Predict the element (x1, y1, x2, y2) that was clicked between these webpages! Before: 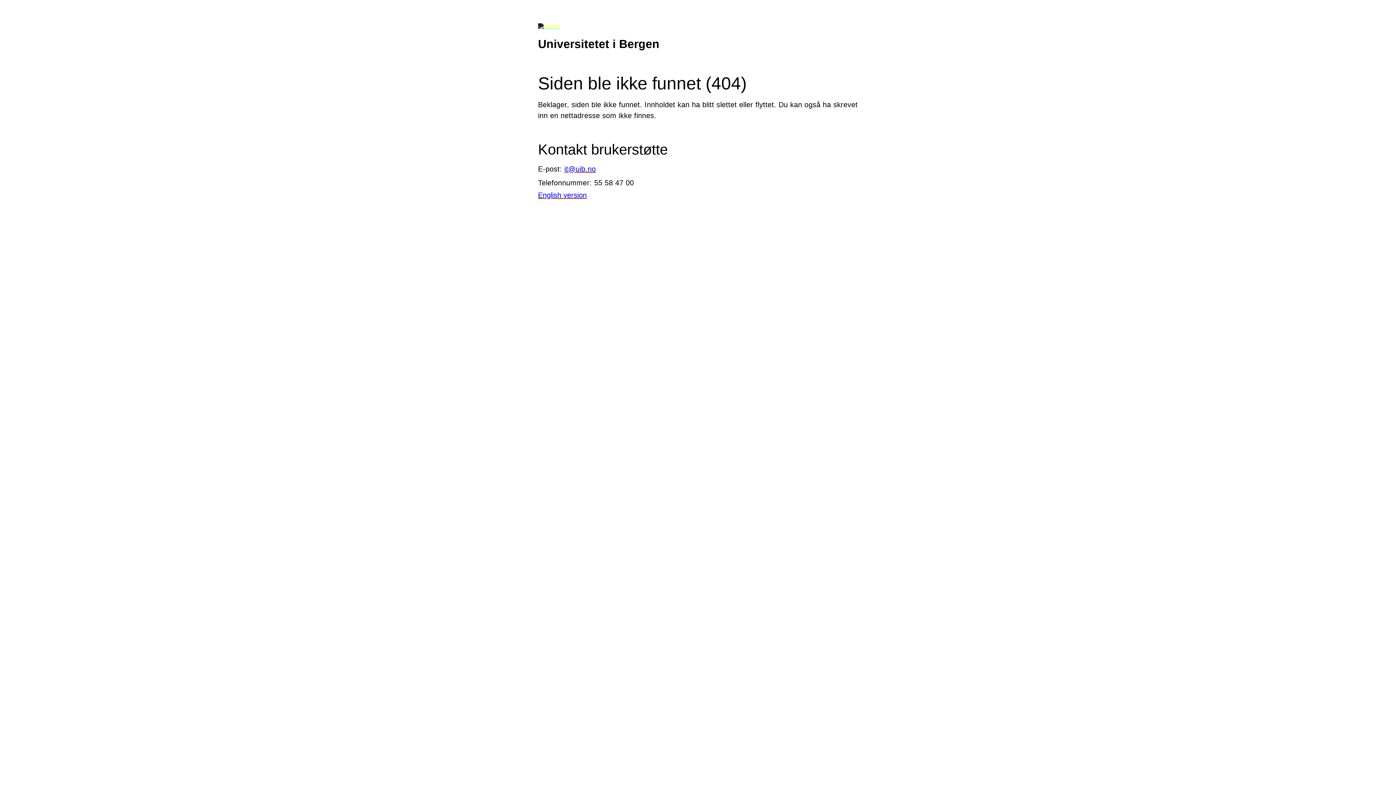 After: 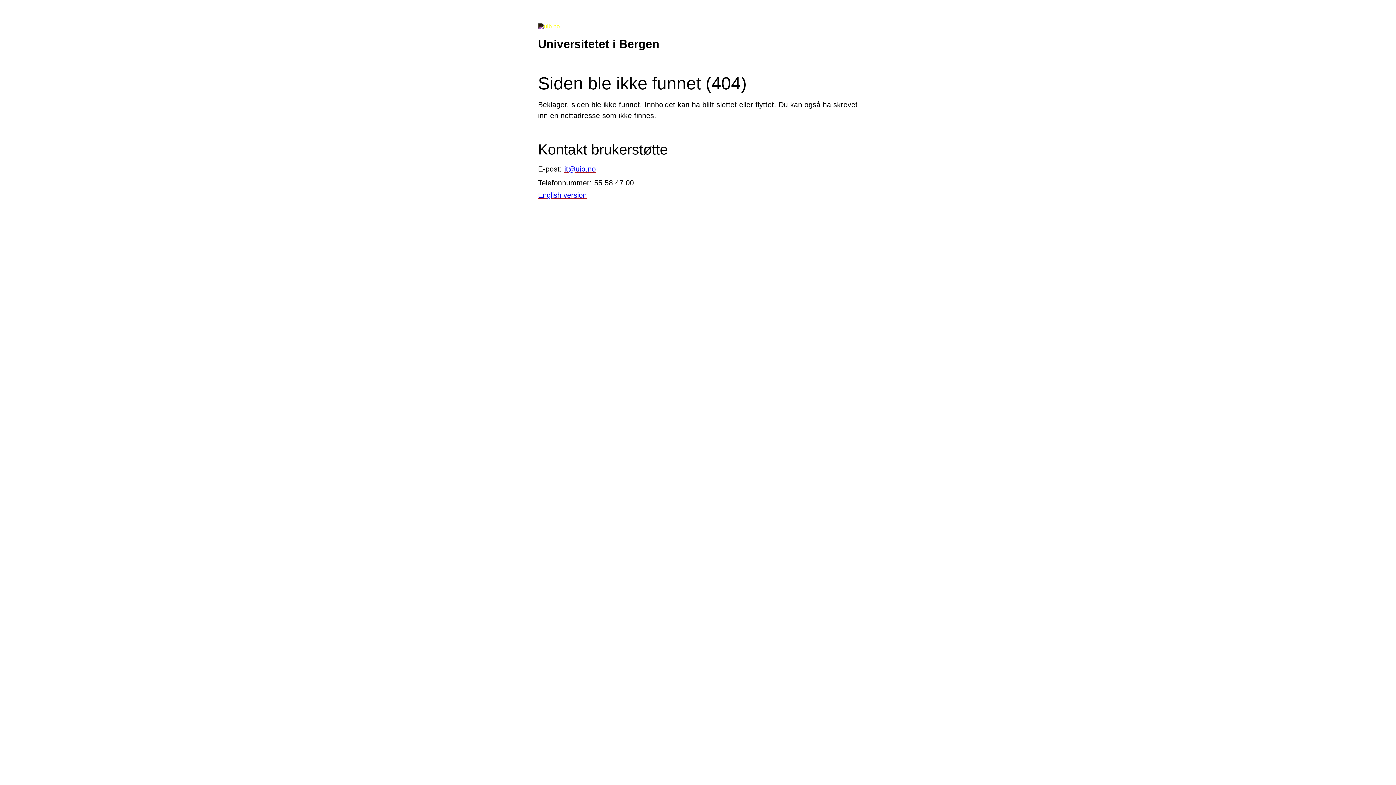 Action: label: it@uib.no bbox: (564, 164, 596, 172)